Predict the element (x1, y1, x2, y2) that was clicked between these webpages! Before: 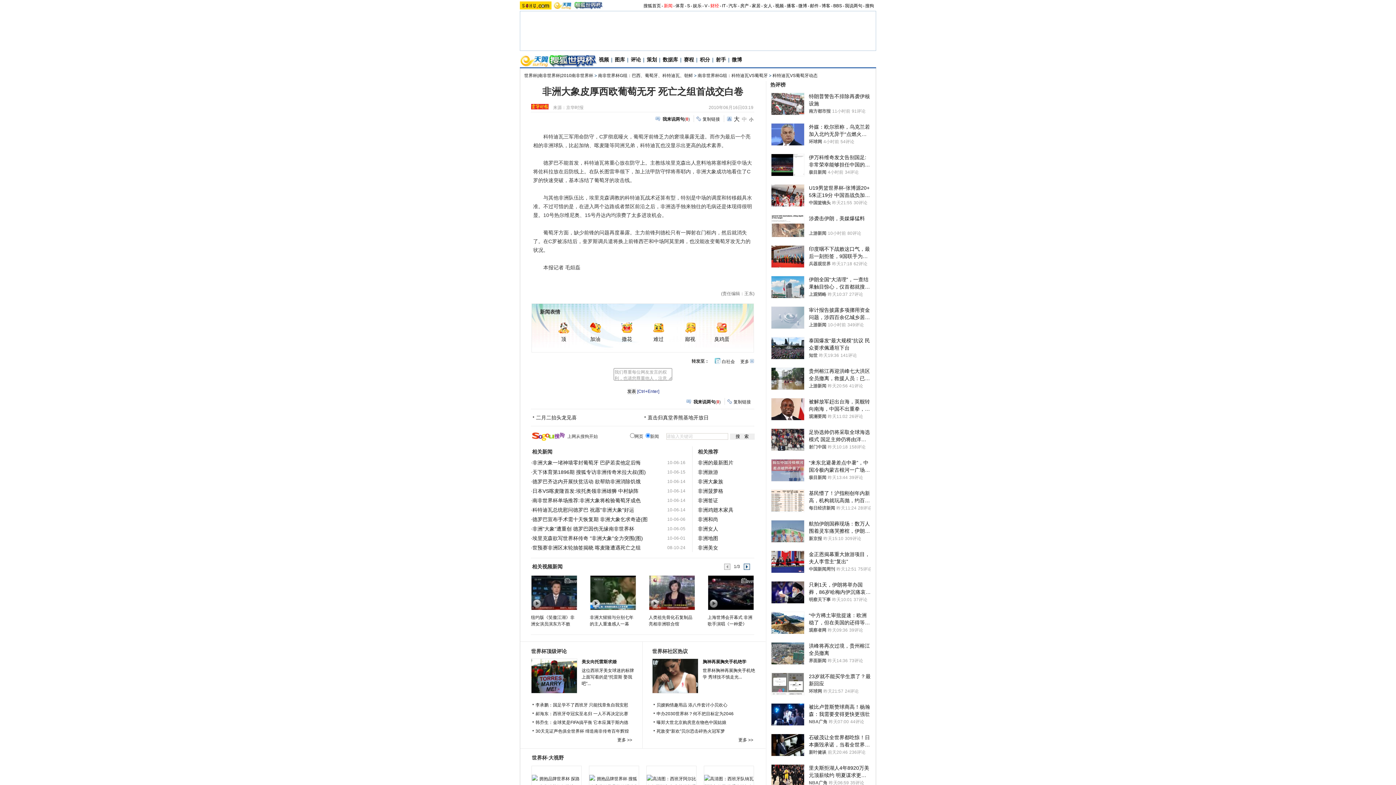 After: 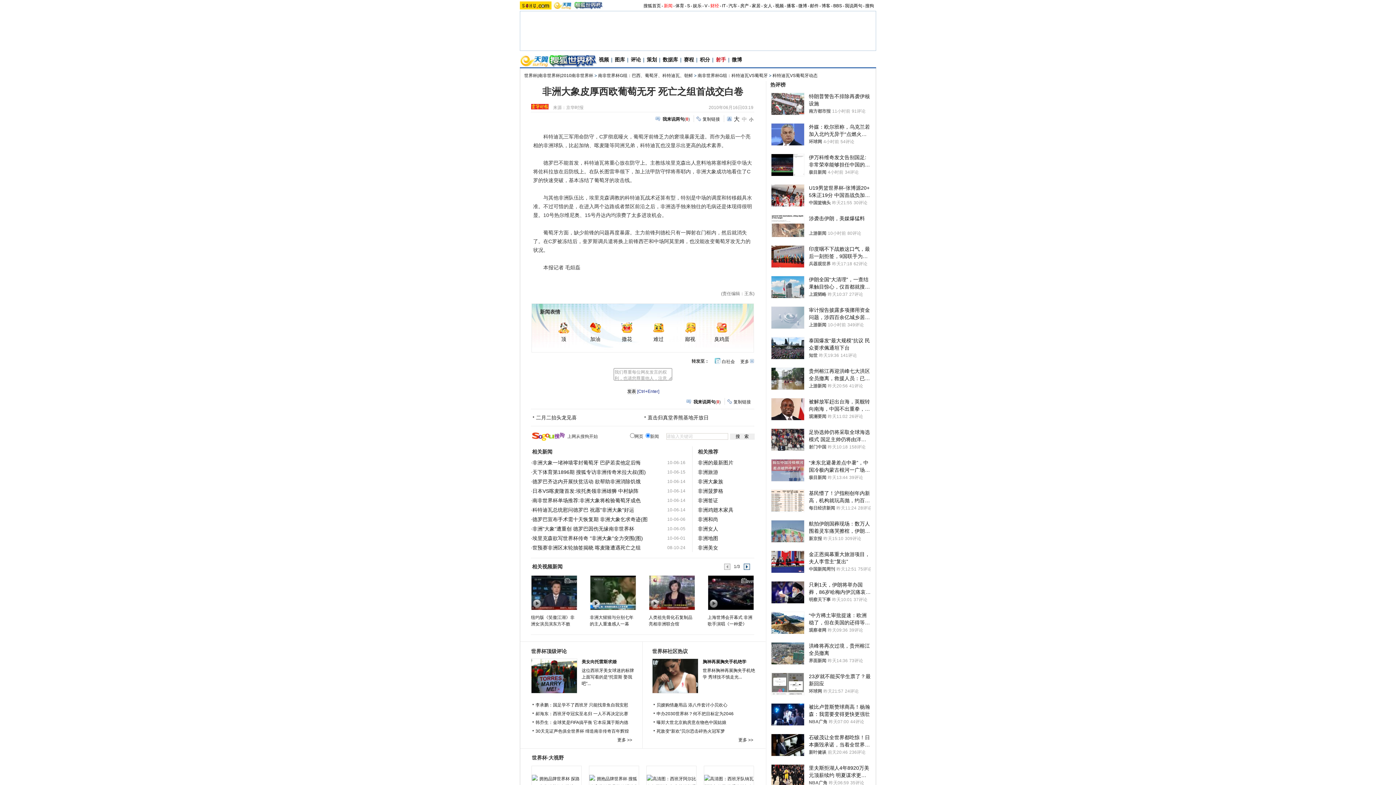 Action: bbox: (716, 56, 726, 62) label: 射手